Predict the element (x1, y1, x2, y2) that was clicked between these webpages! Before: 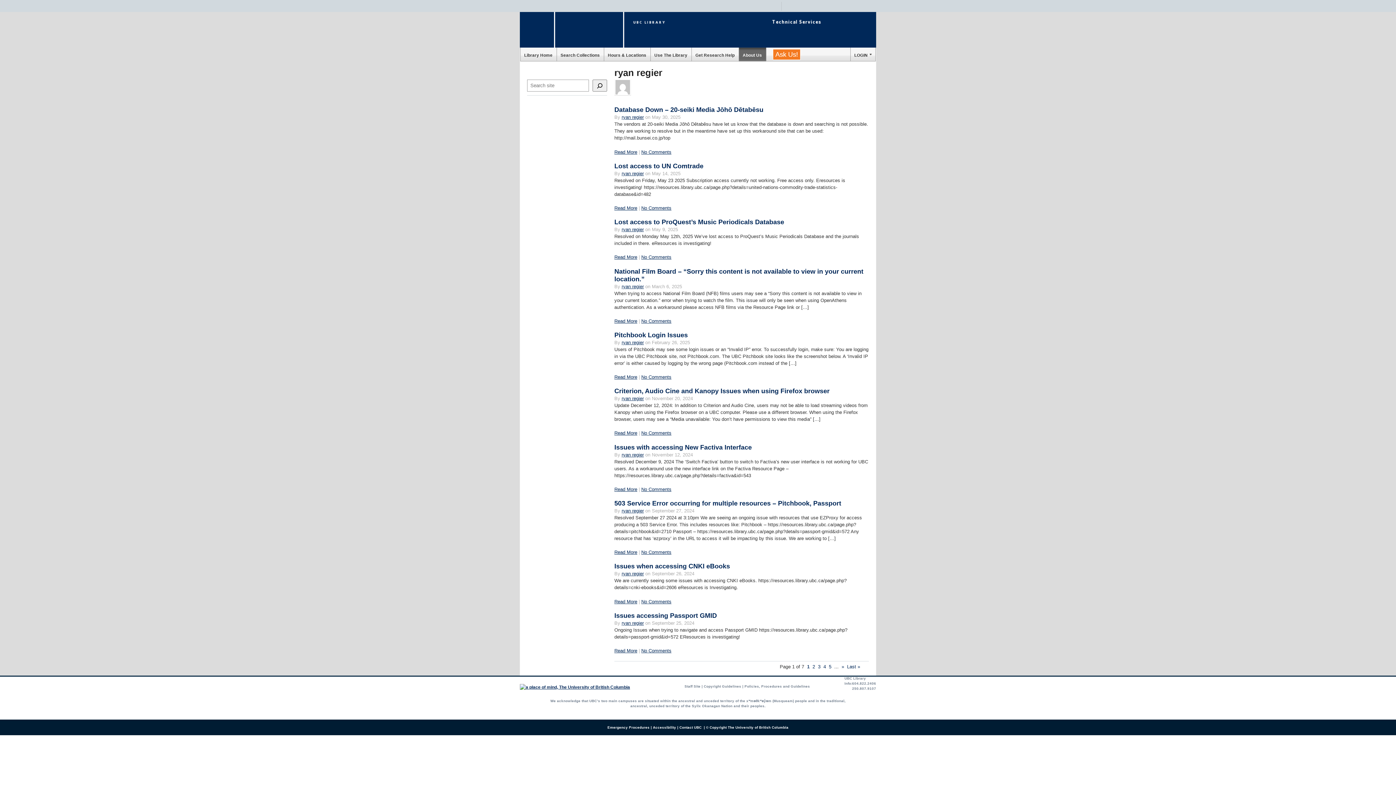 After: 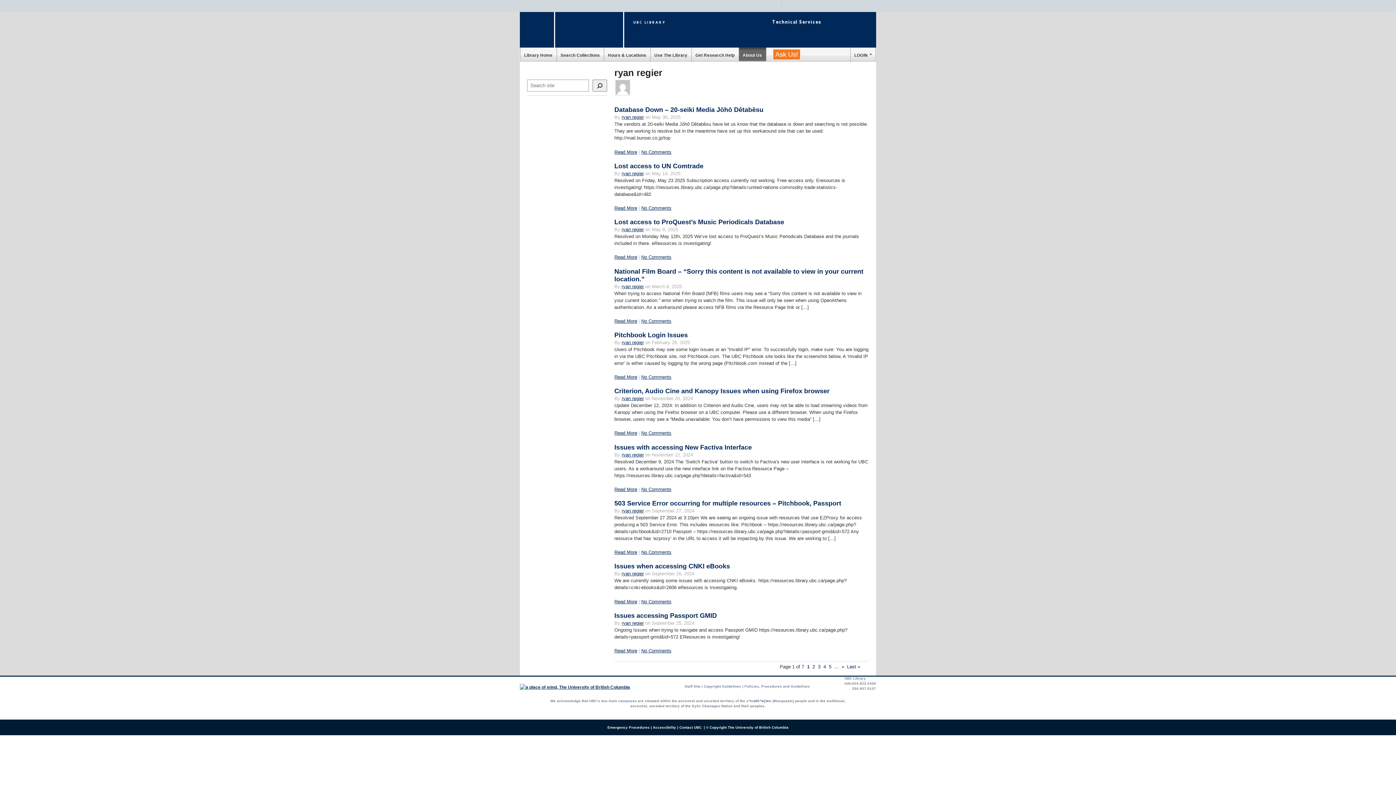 Action: label: ryan regier bbox: (621, 170, 644, 176)